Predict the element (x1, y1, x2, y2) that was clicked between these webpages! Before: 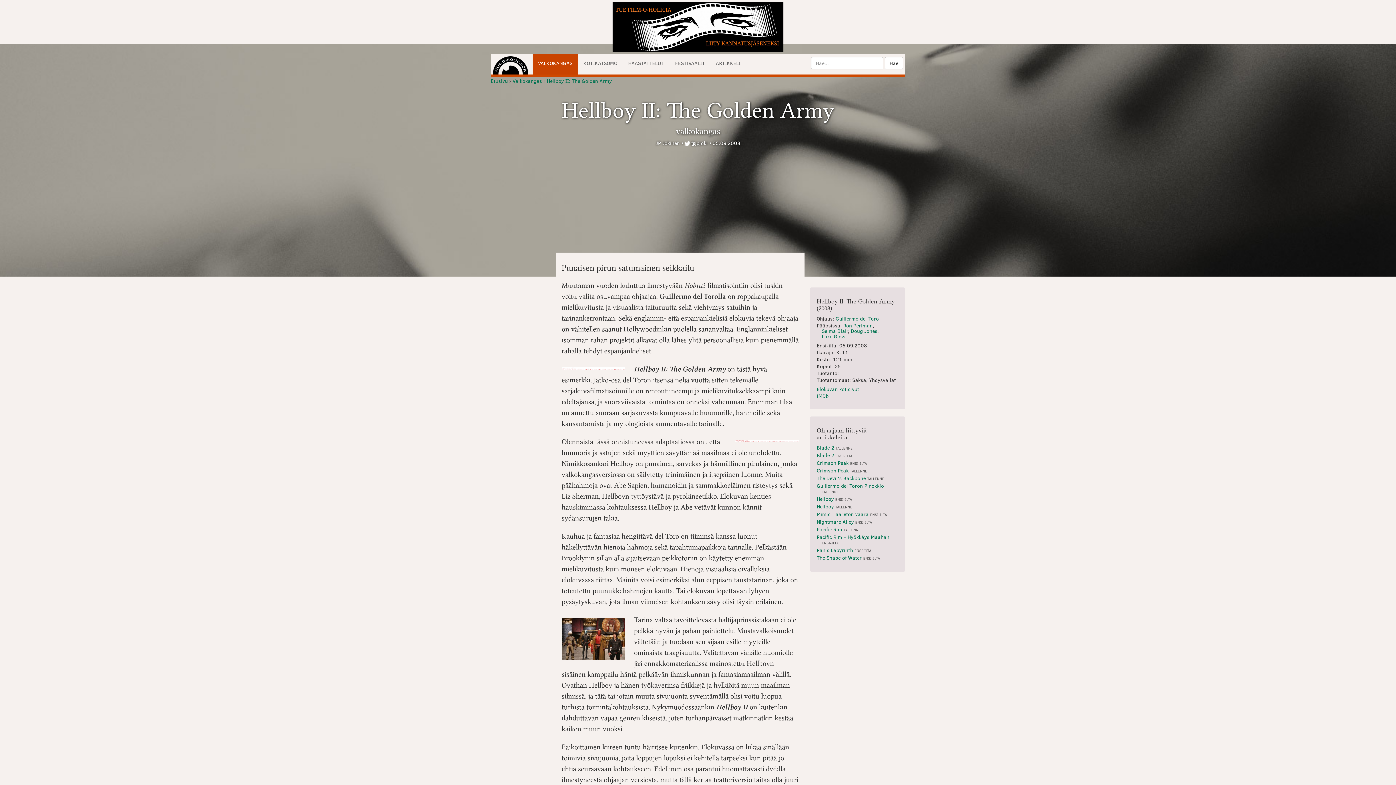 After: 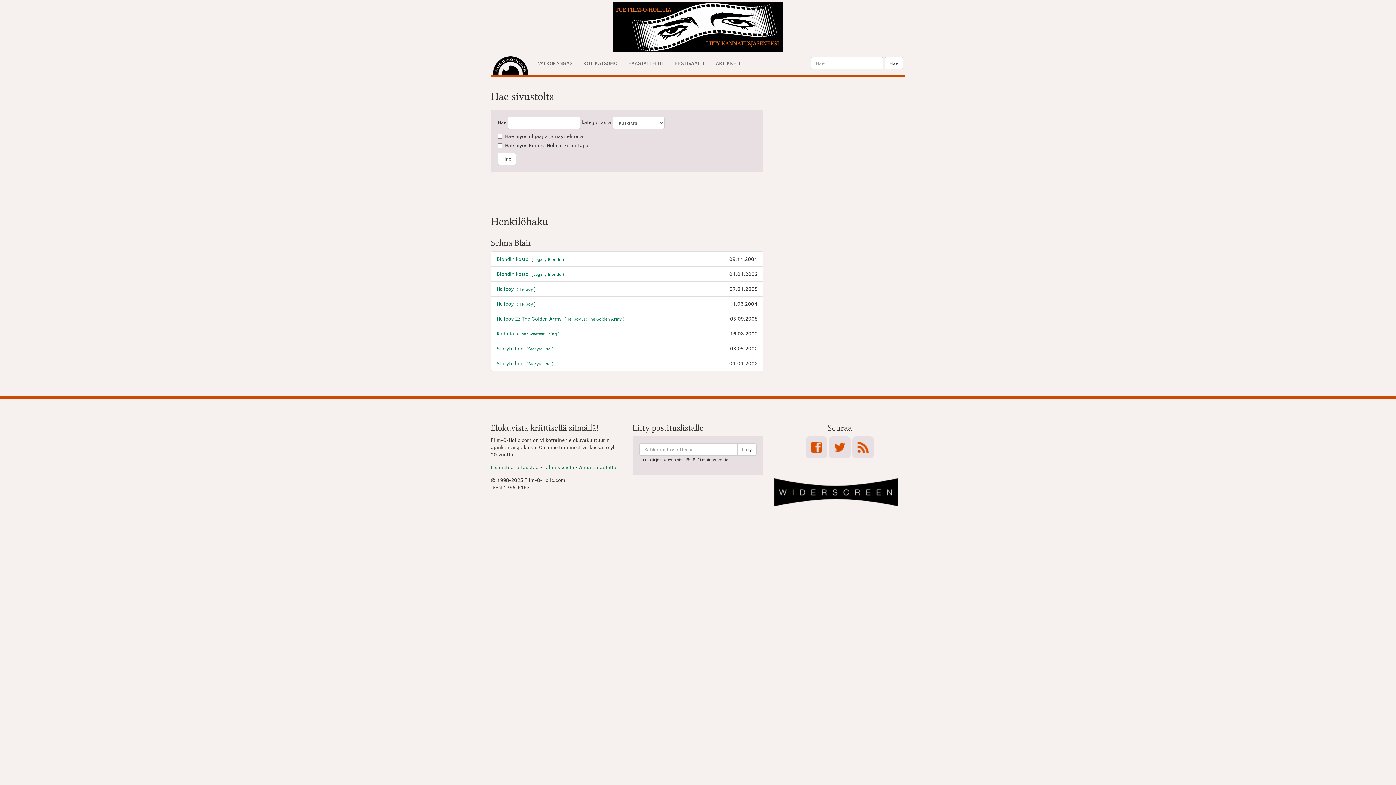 Action: label: Selma Blair bbox: (822, 327, 848, 334)